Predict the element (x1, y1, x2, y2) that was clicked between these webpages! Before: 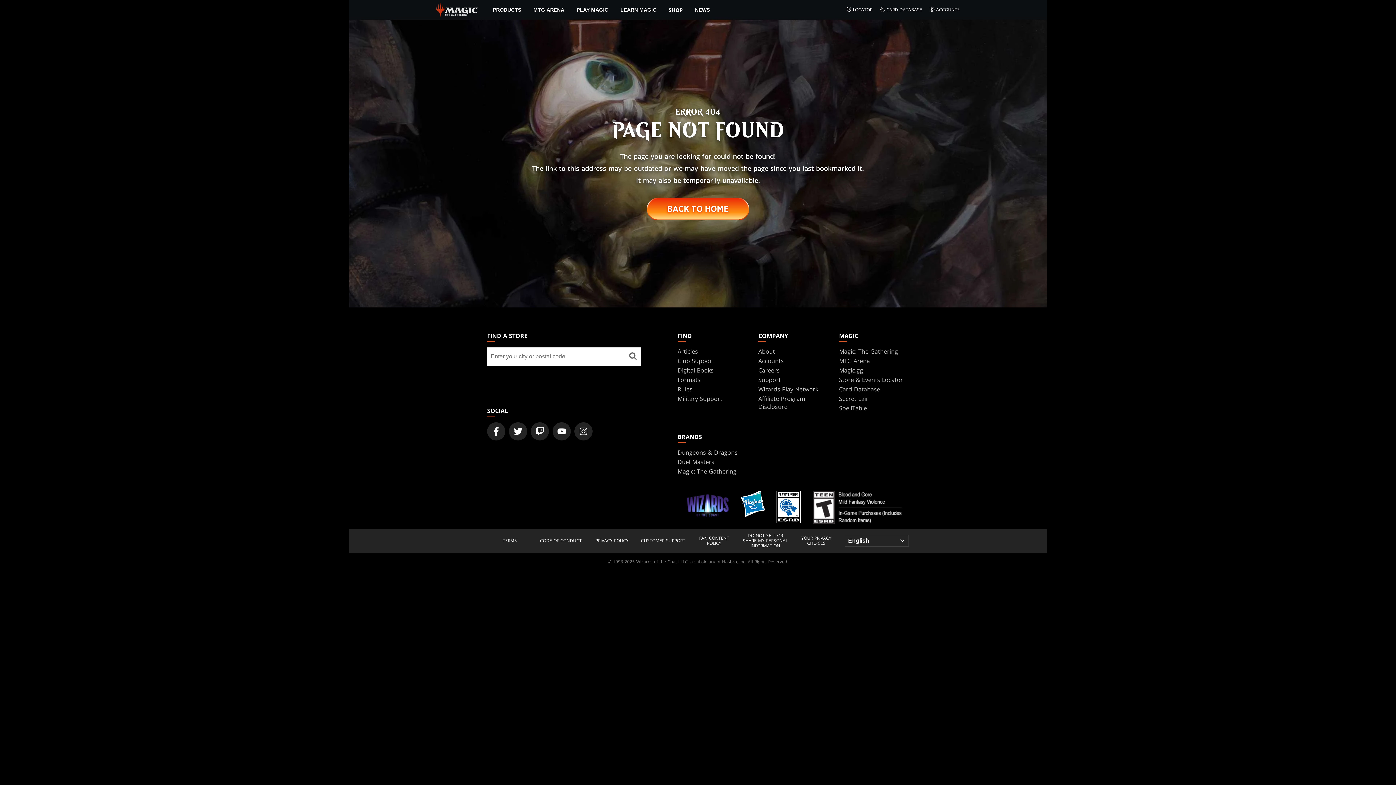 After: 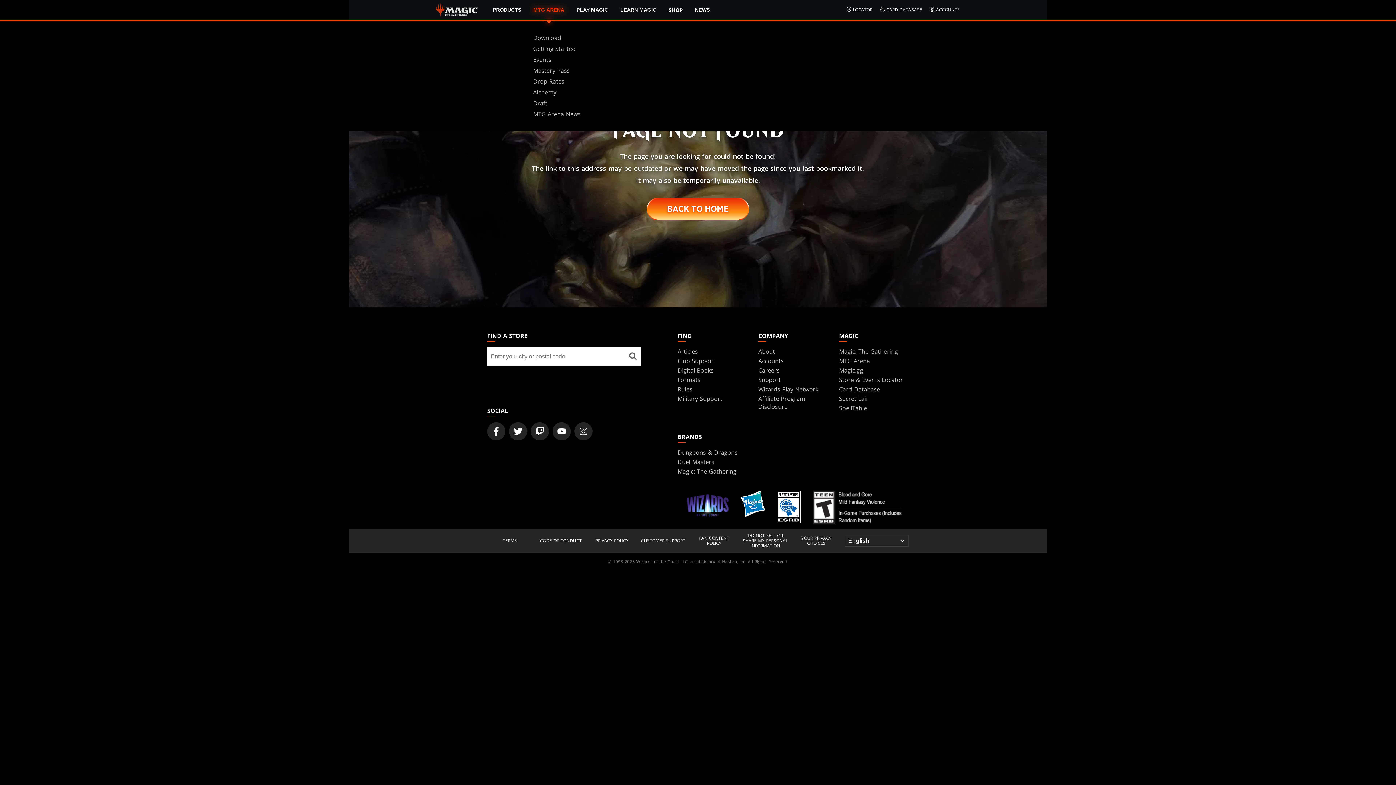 Action: label: MTG ARENA bbox: (527, 0, 570, 19)